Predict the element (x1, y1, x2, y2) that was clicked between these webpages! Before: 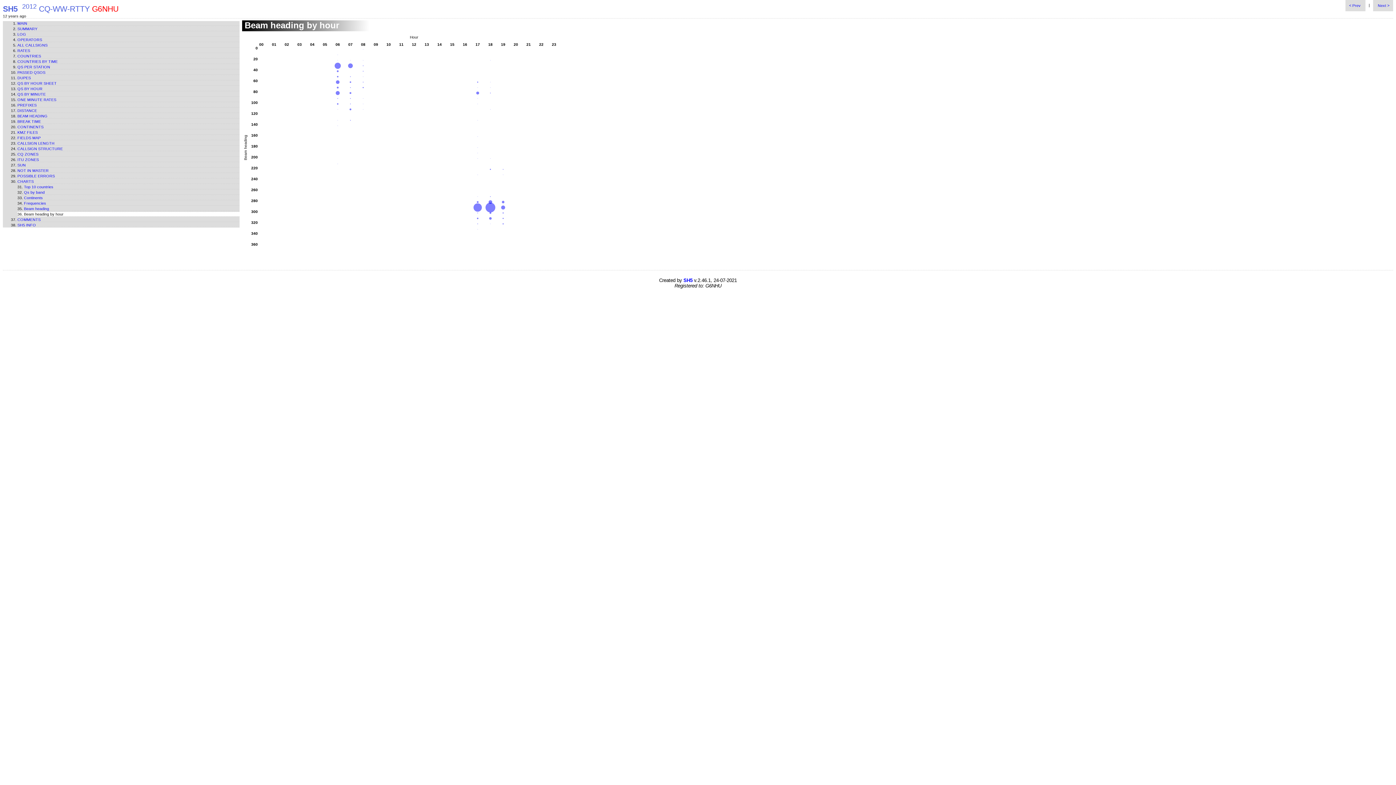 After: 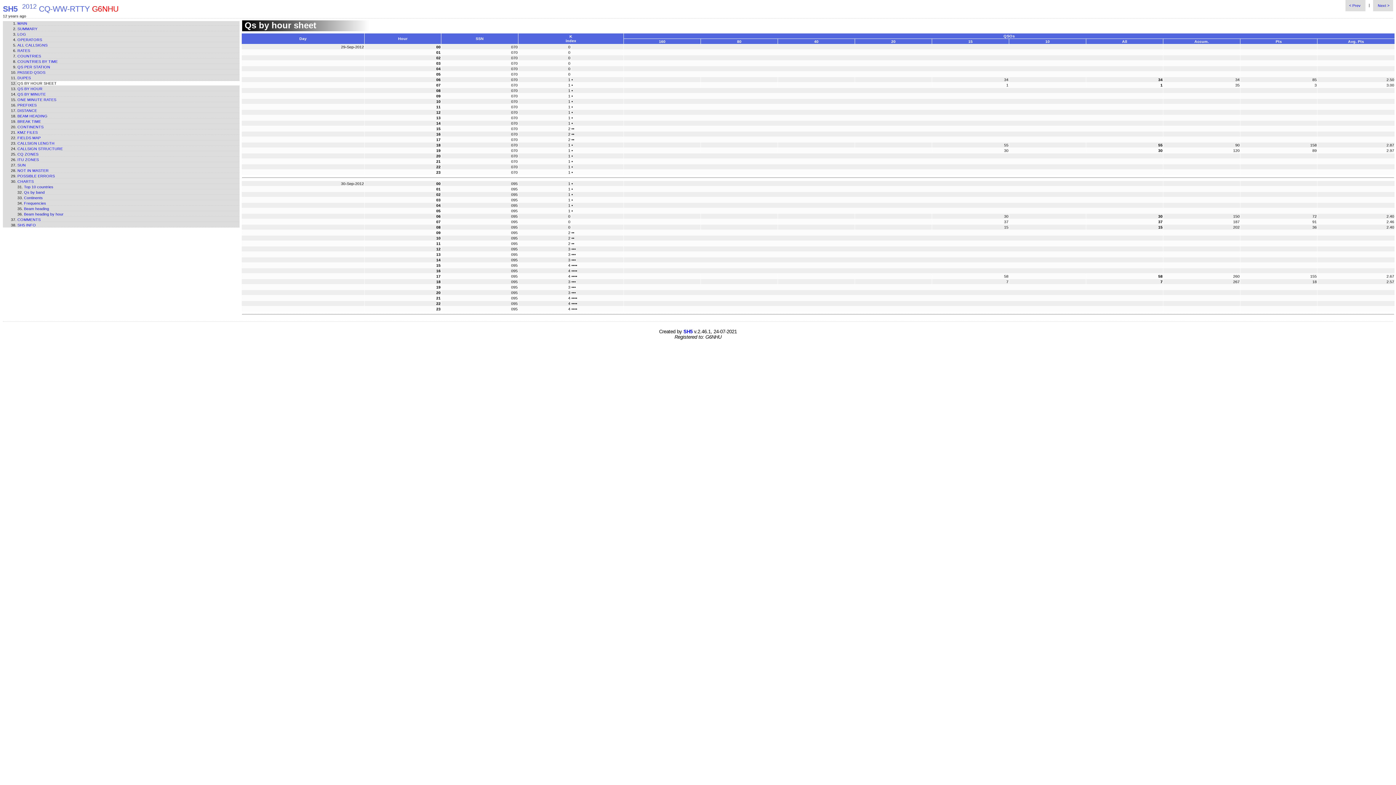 Action: label: QS BY HOUR SHEET bbox: (17, 81, 56, 85)